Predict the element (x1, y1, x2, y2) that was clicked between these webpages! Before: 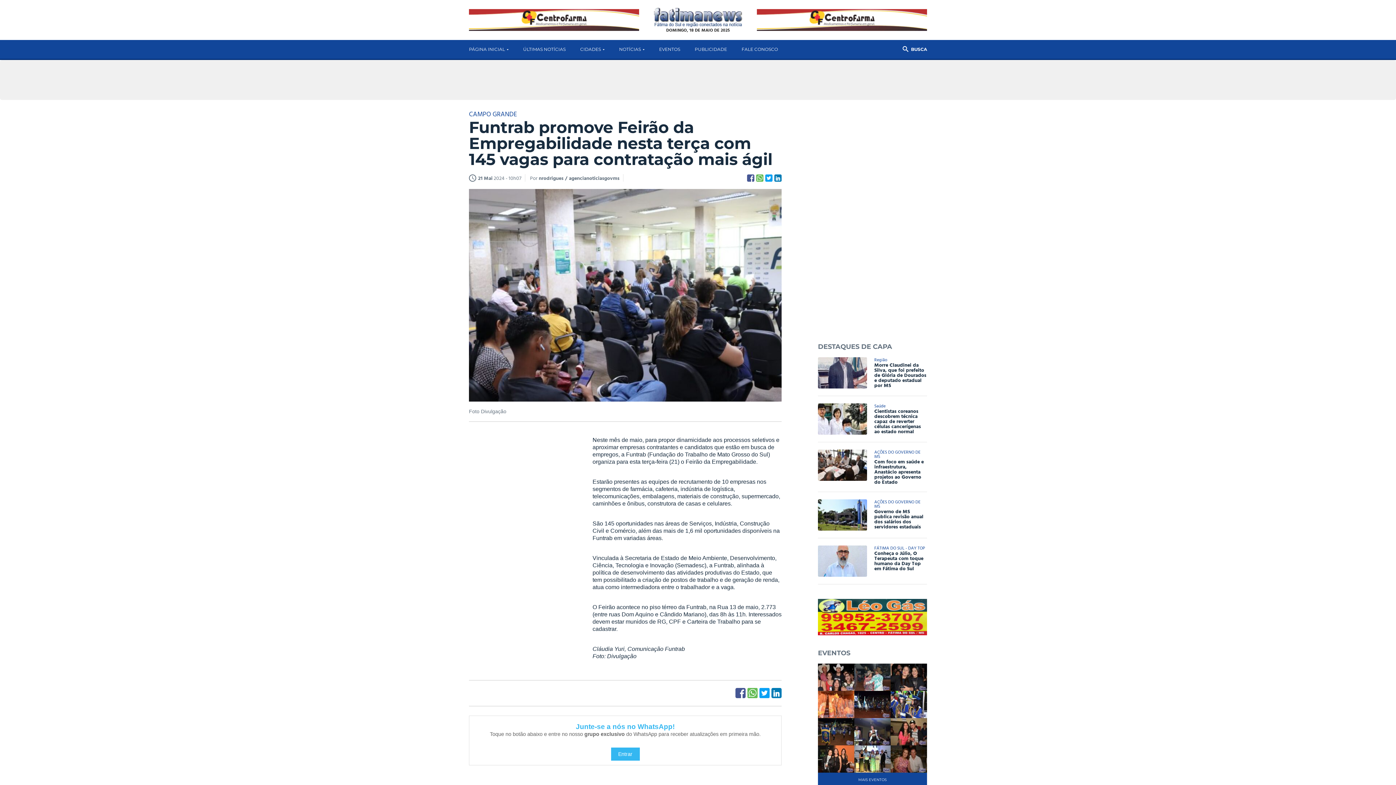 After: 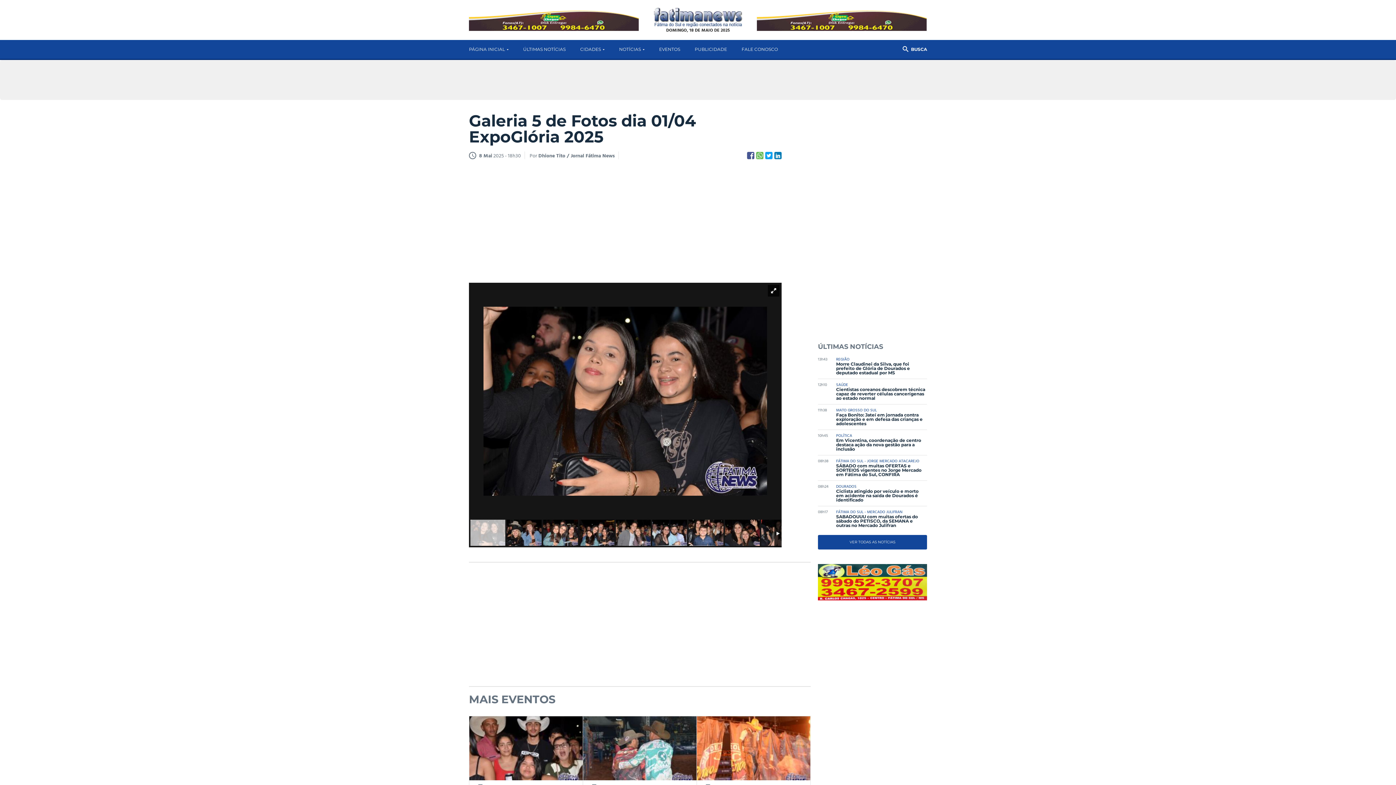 Action: bbox: (890, 664, 927, 691) label: Galeria 5 de Fotos dia 01/04 ExpoGlória 2025